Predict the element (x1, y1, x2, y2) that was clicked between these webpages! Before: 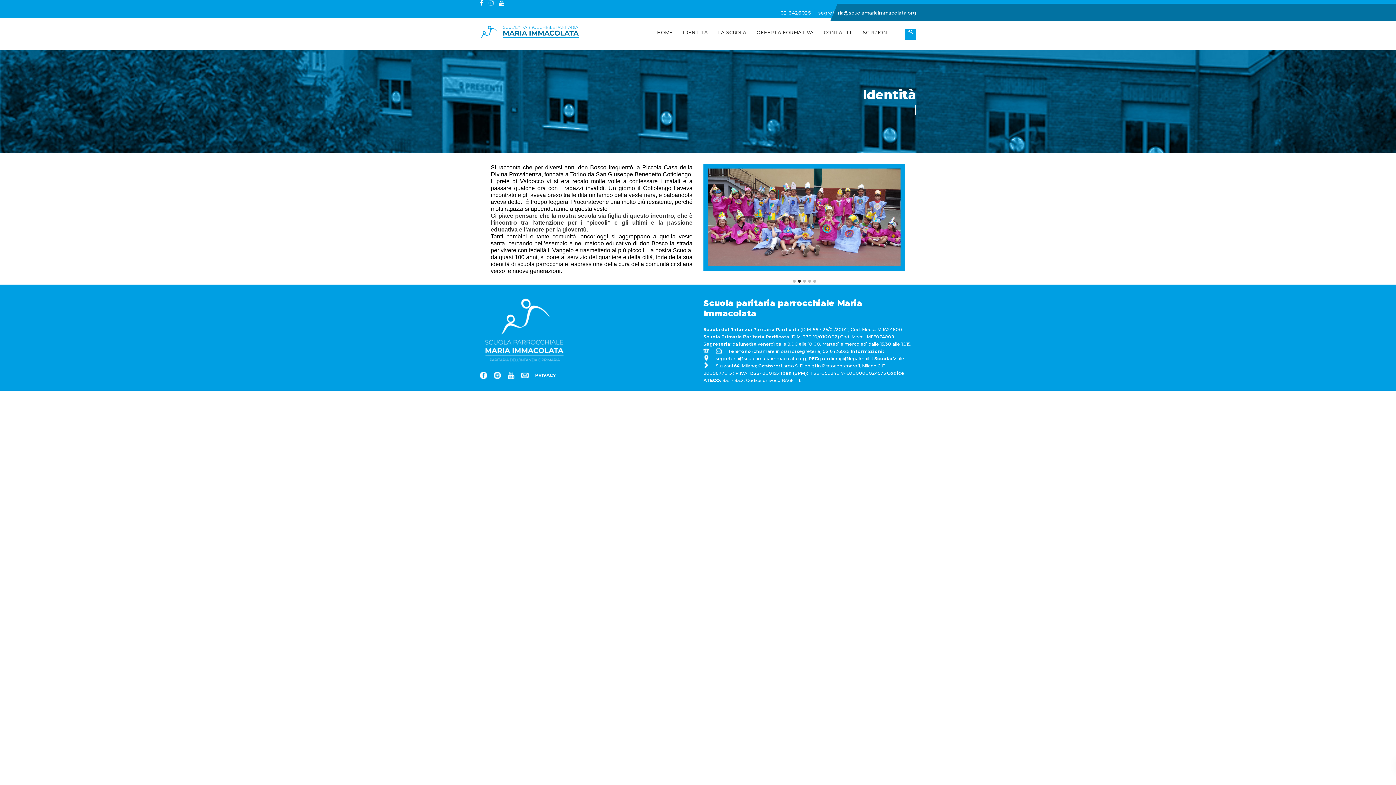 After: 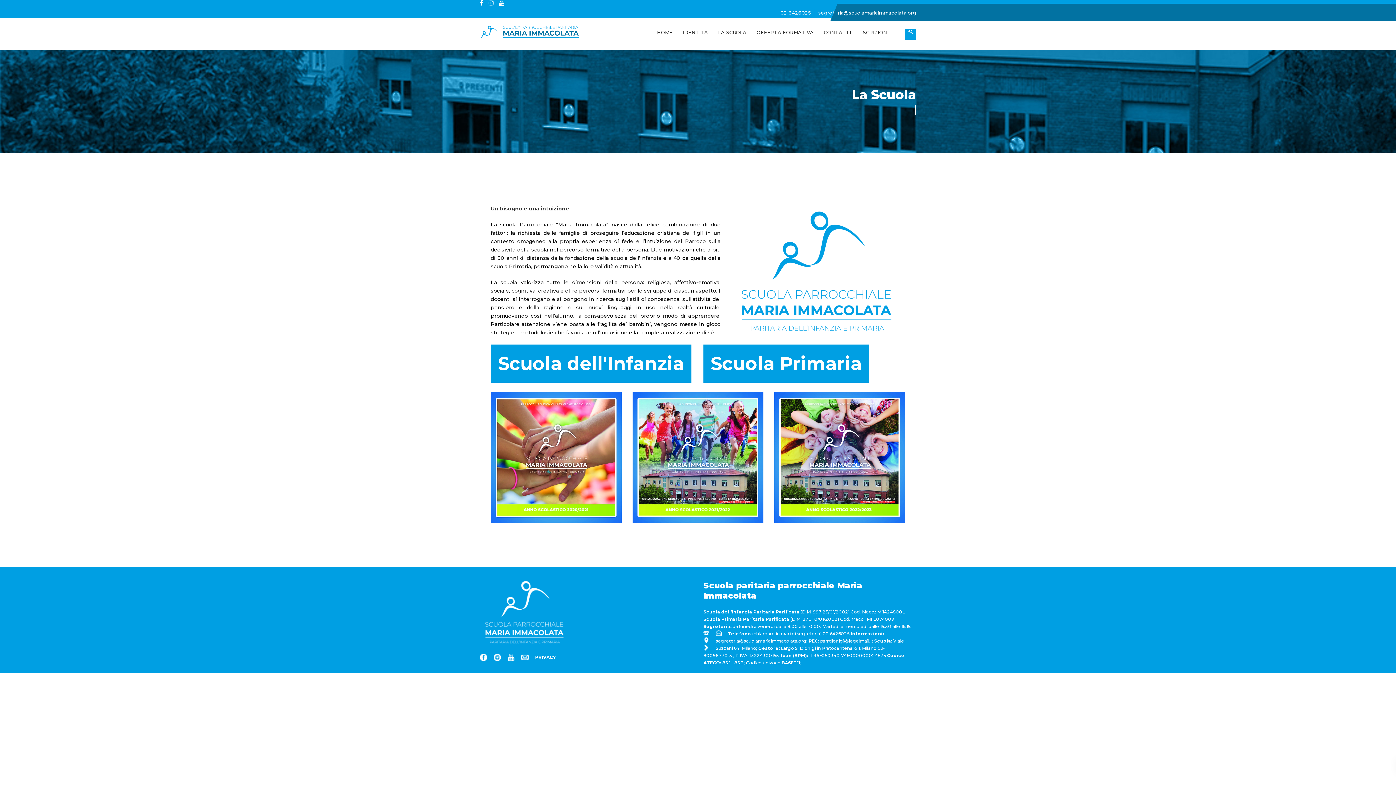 Action: label: LA SCUOLA bbox: (718, 26, 746, 37)